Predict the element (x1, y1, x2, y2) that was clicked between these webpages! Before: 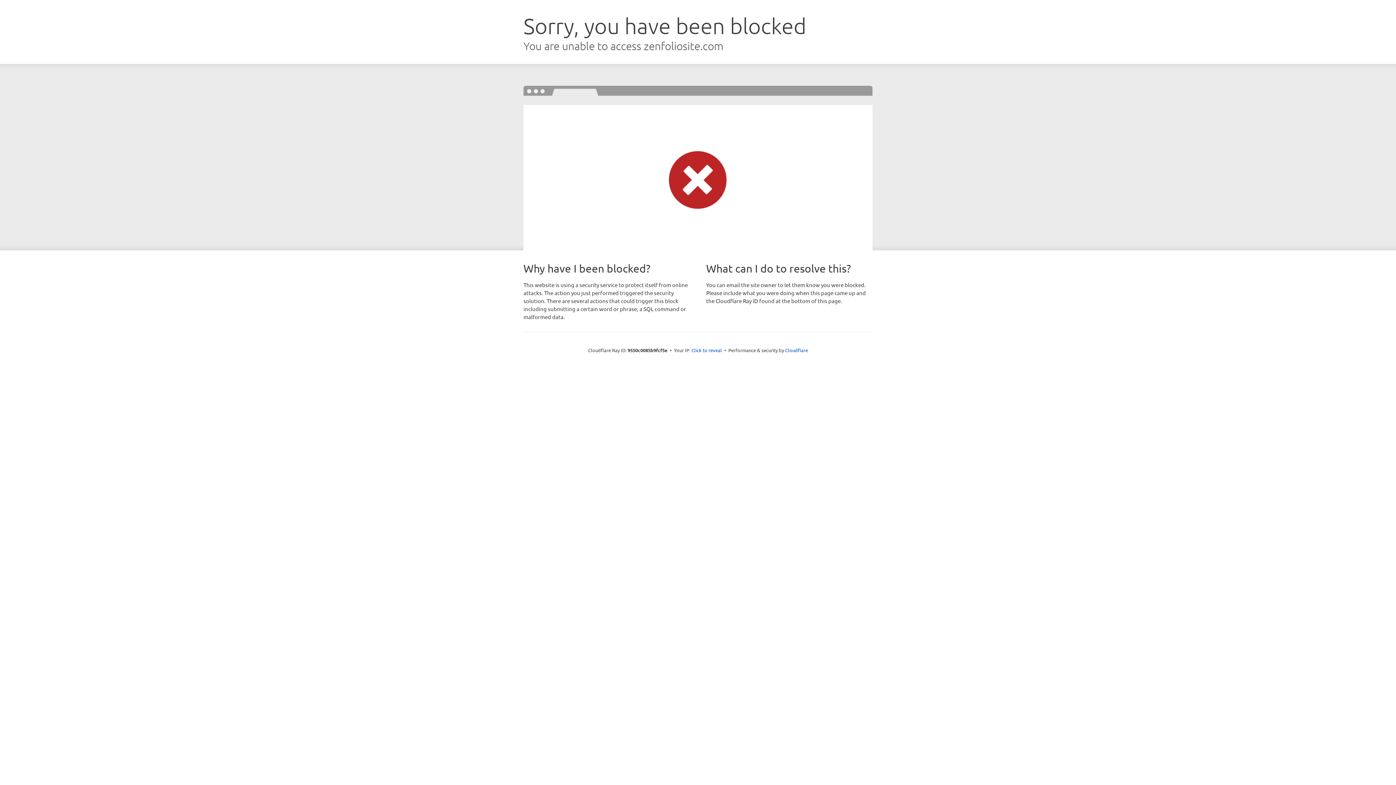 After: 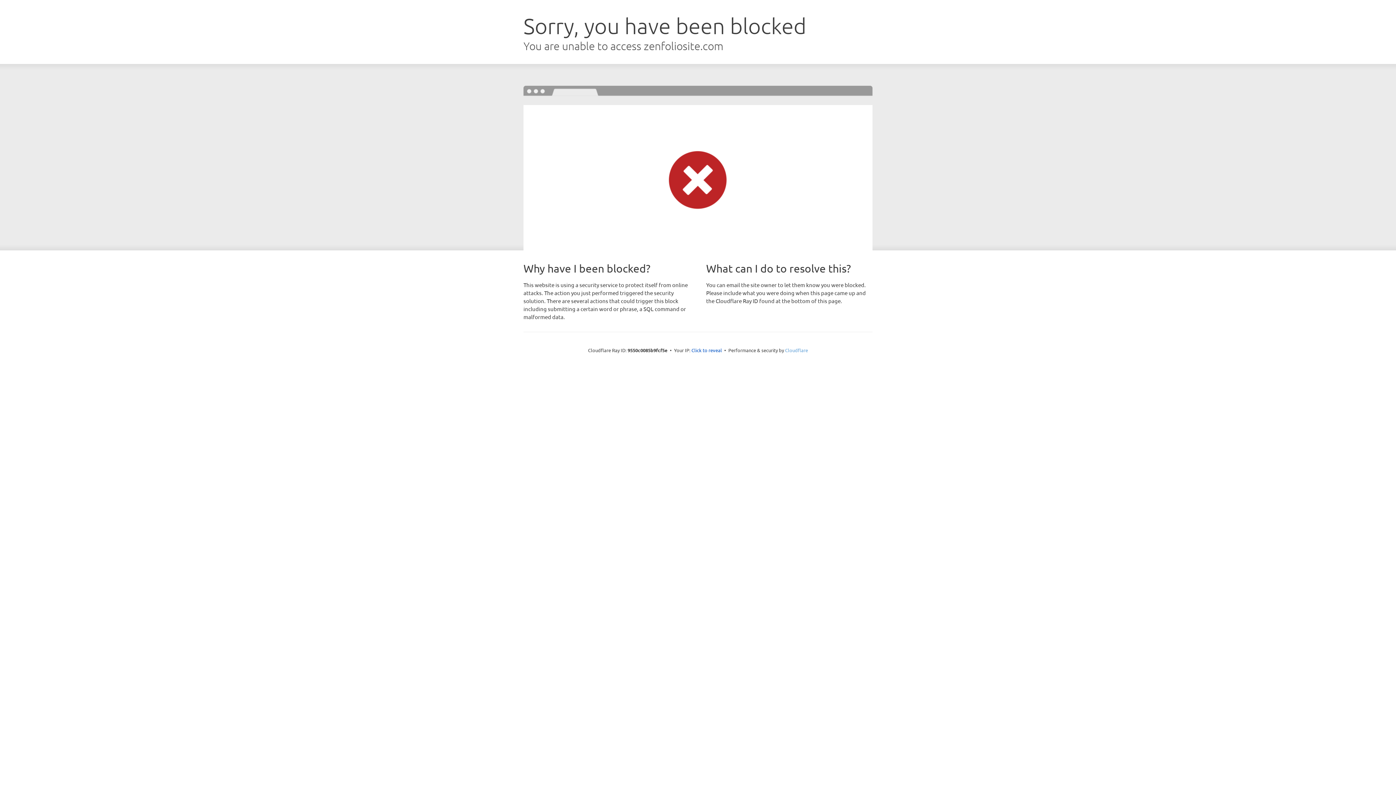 Action: label: Cloudflare bbox: (785, 347, 808, 353)